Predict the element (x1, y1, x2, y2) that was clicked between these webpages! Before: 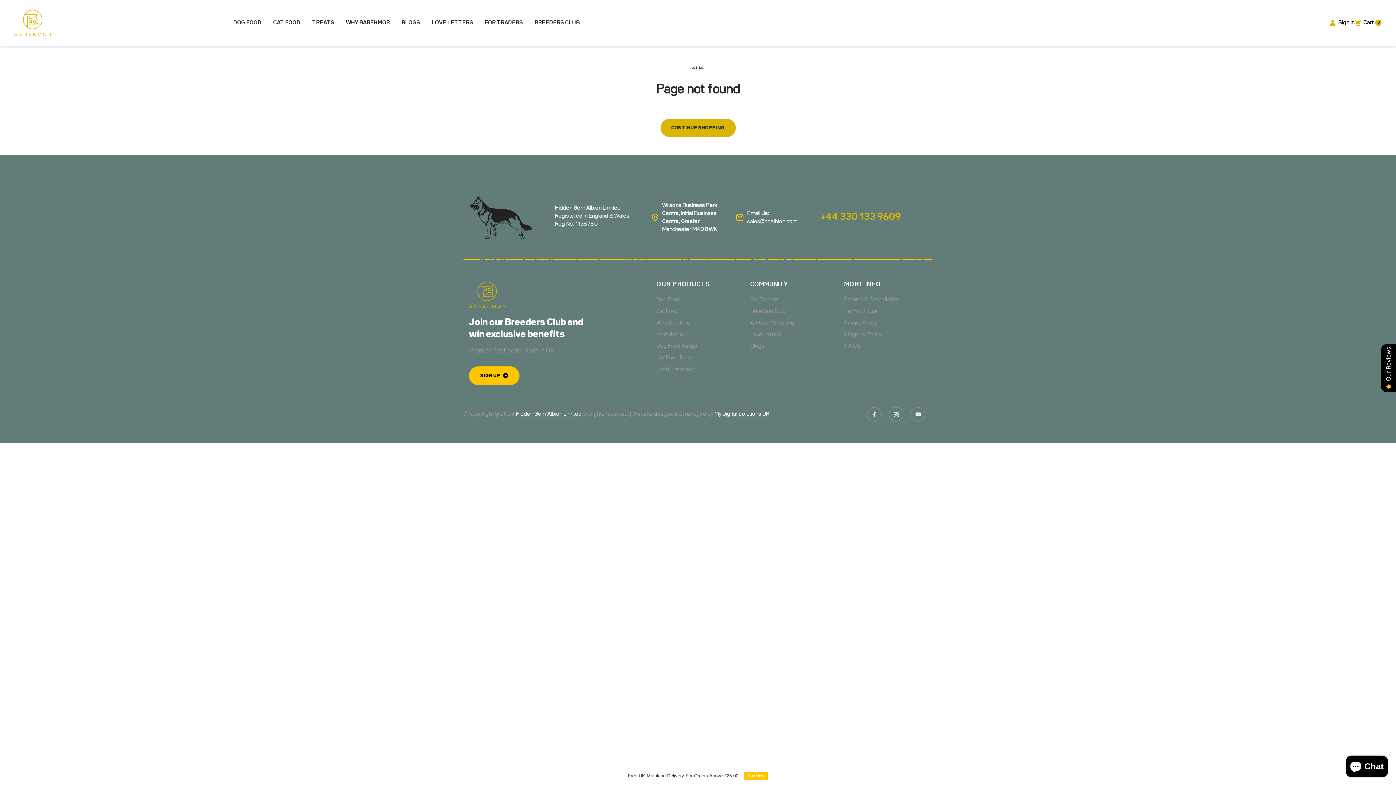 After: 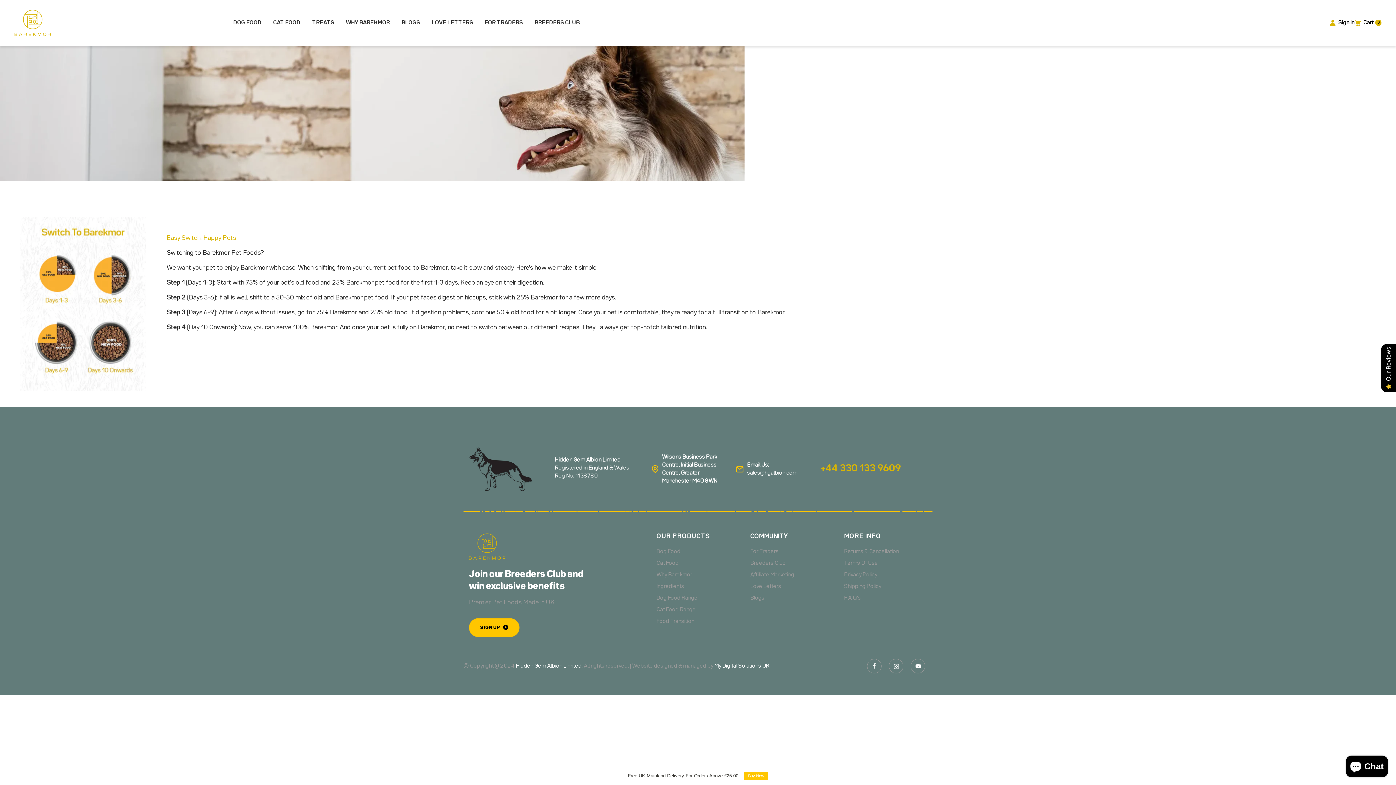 Action: label: Food Transition bbox: (656, 365, 694, 374)